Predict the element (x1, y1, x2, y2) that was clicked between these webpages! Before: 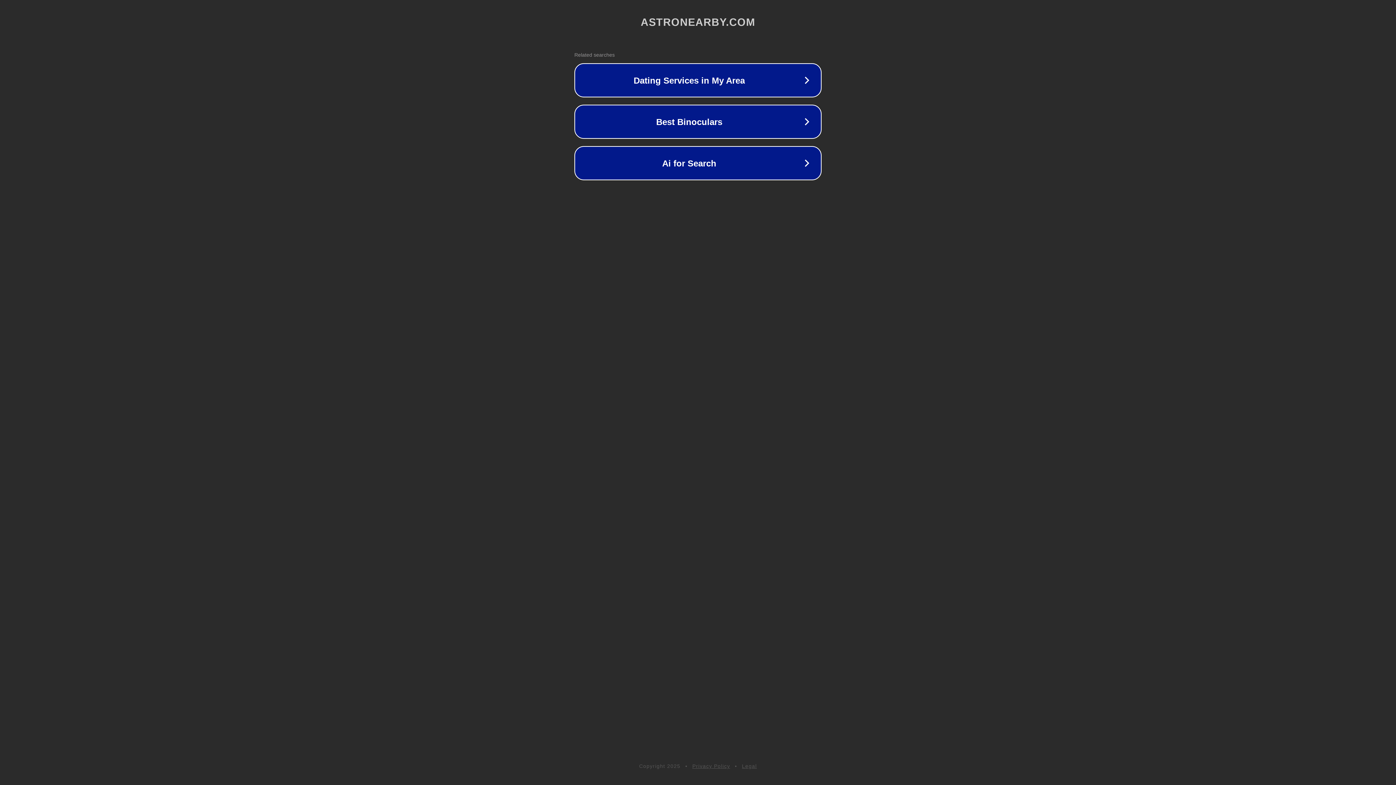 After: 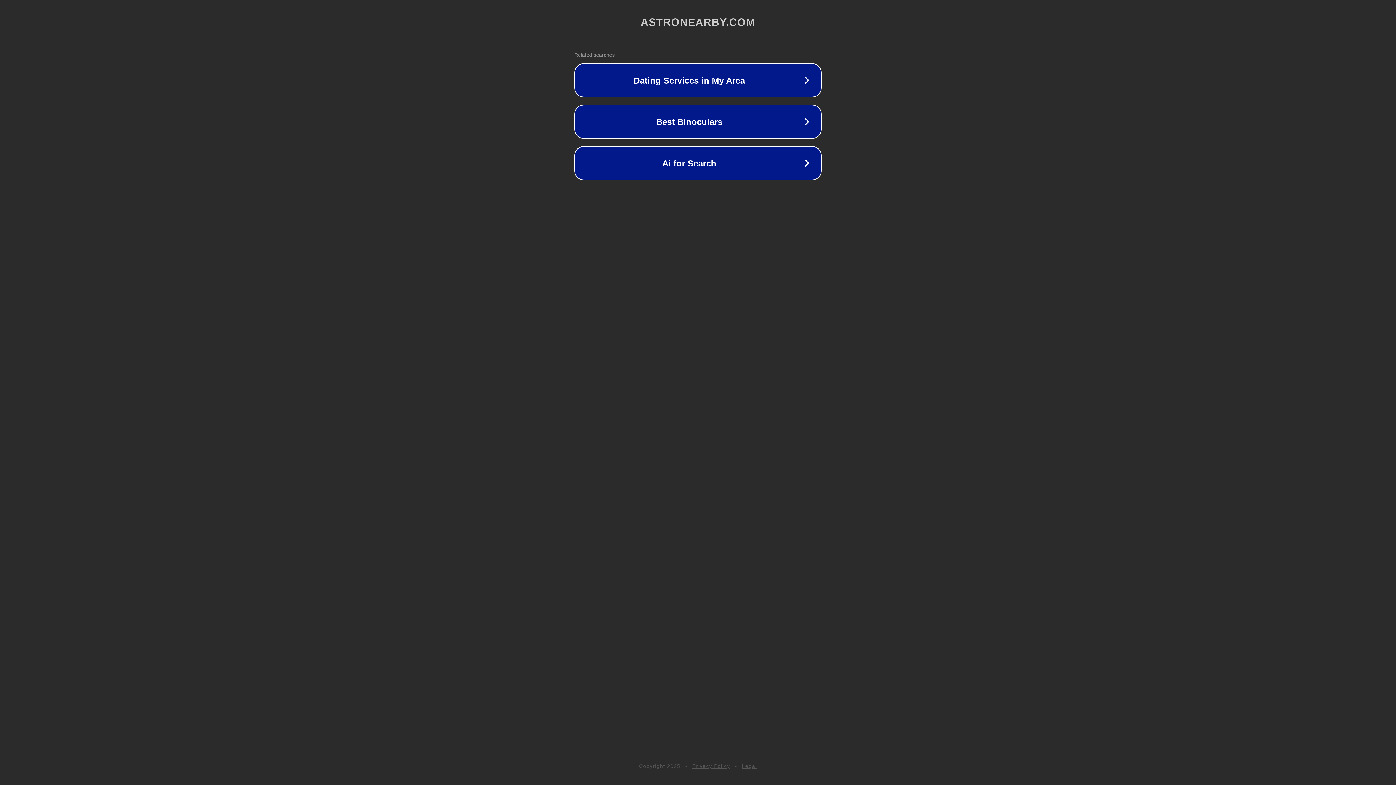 Action: bbox: (692, 763, 730, 769) label: Privacy Policy